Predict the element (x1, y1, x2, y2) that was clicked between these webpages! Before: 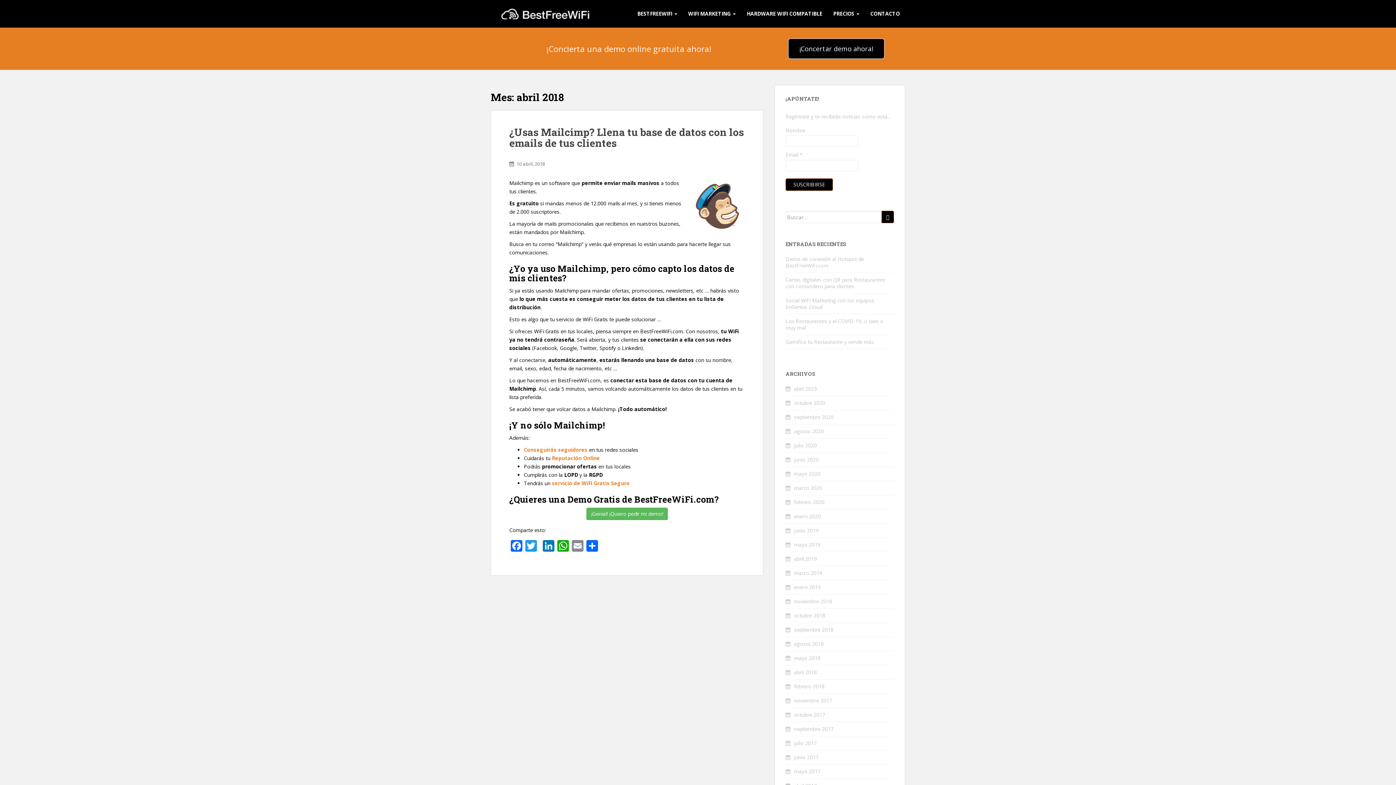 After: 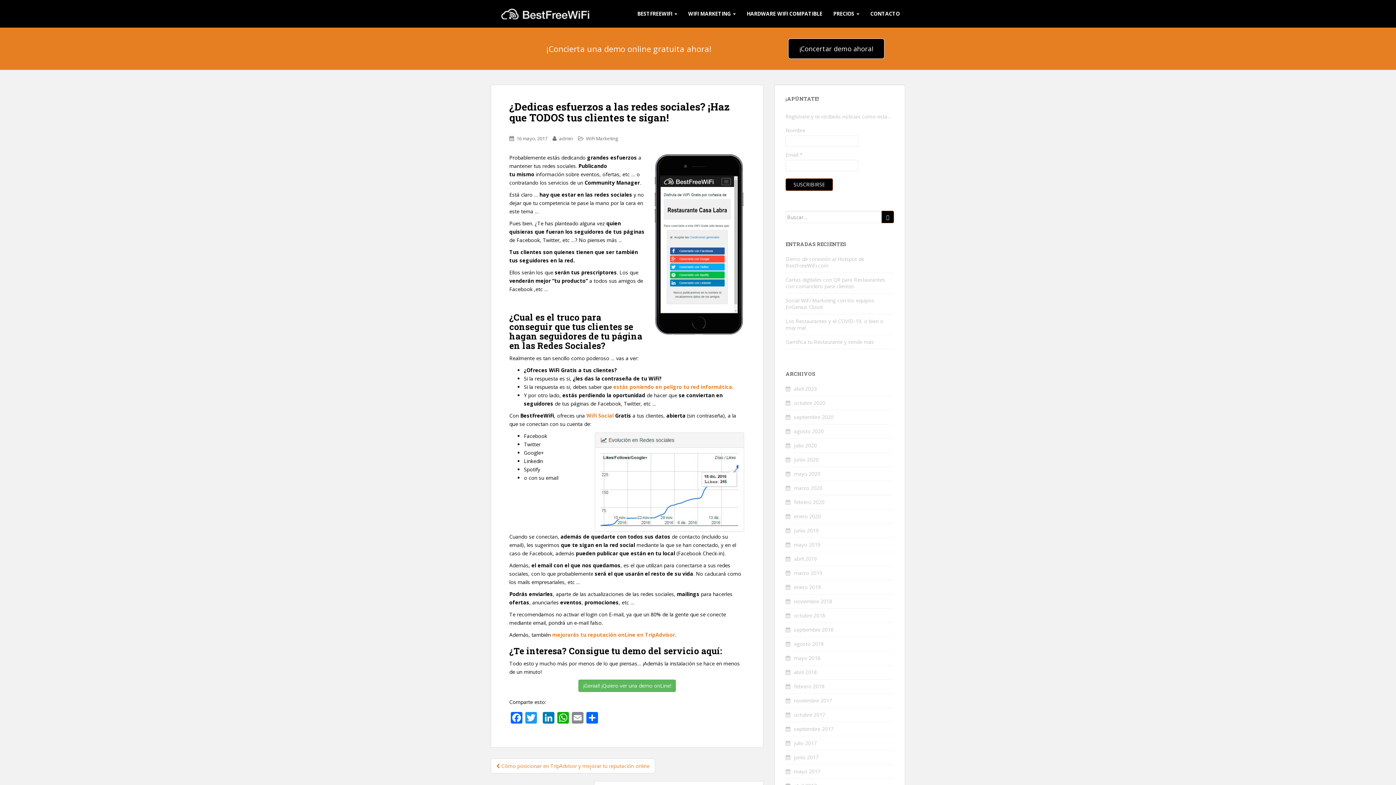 Action: label: Conseguirás seguidores bbox: (524, 446, 587, 453)